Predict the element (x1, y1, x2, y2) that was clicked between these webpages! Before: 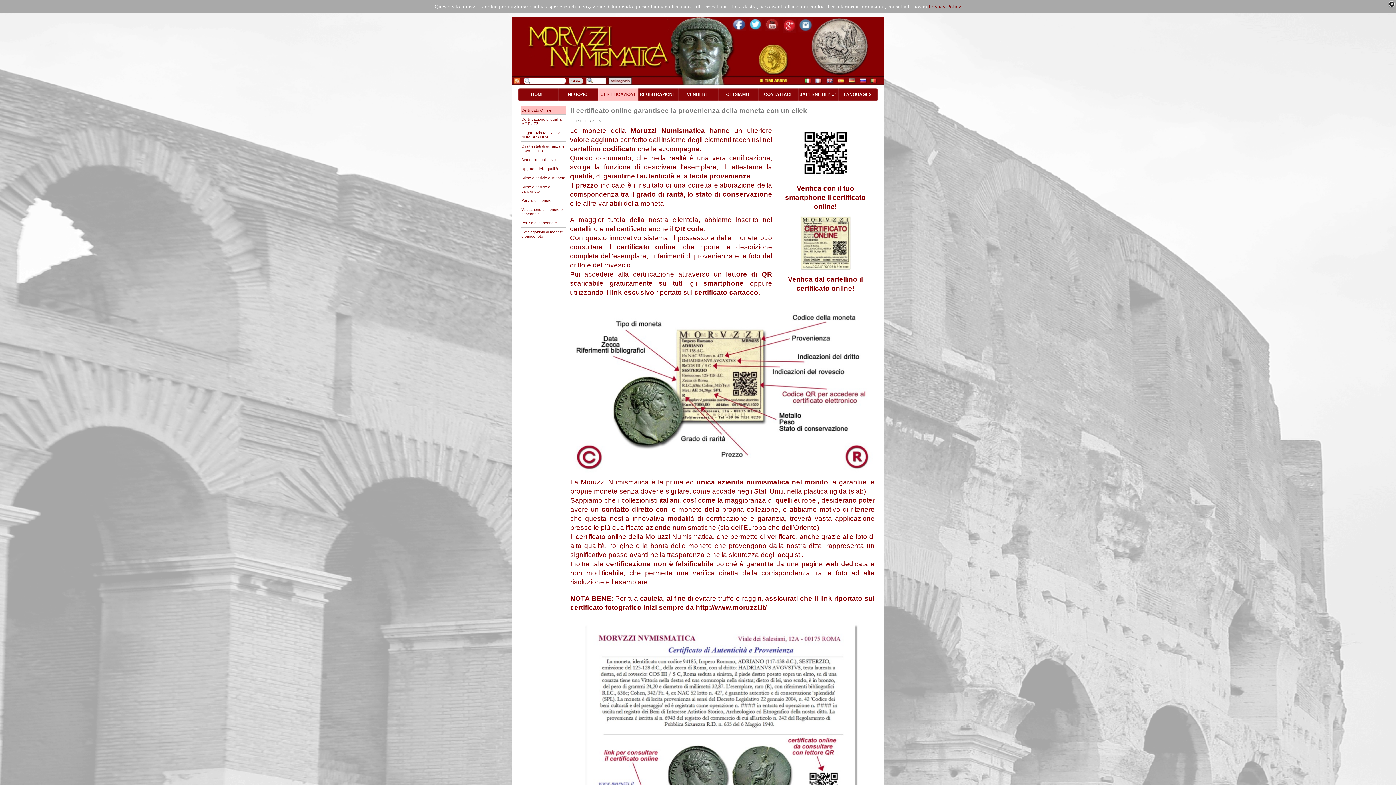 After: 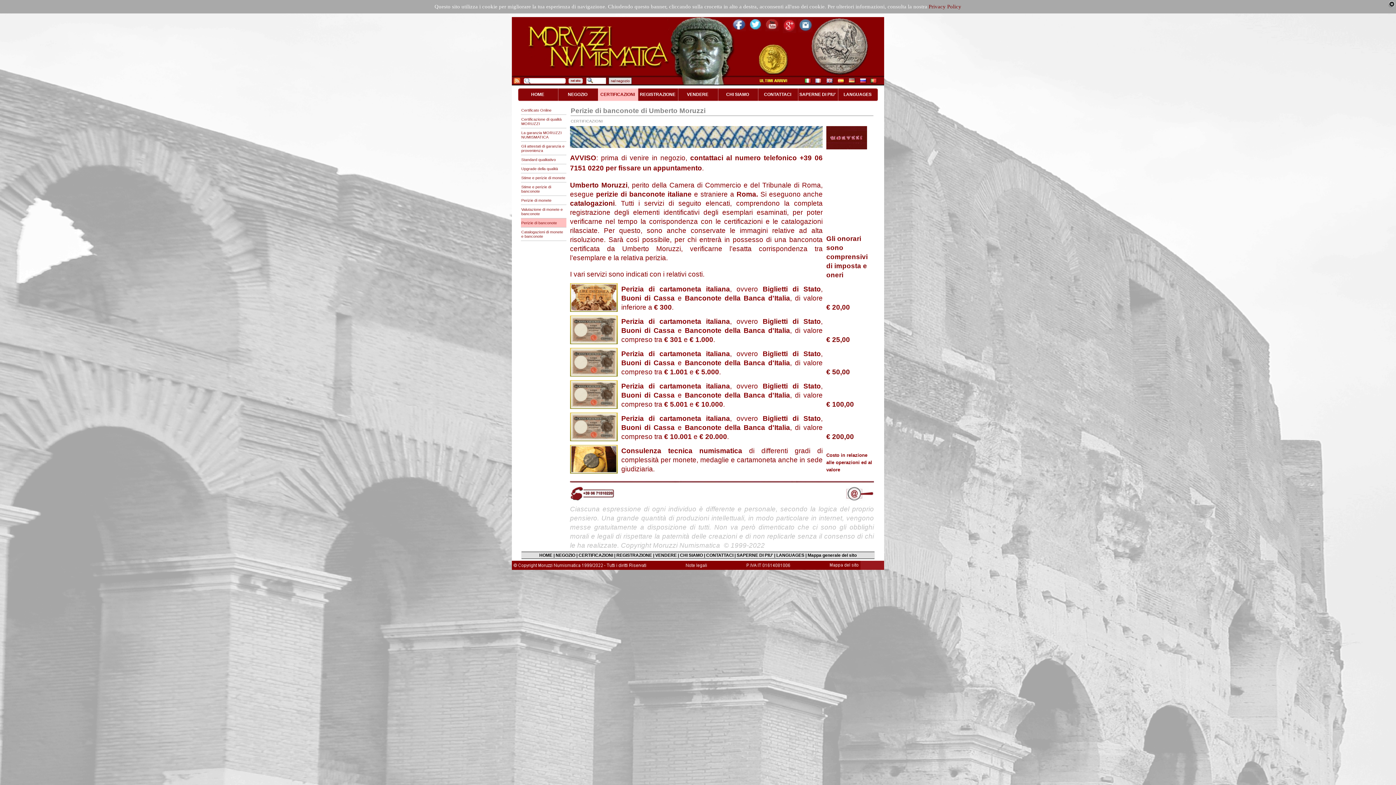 Action: label: 	Perizie di banconote bbox: (521, 218, 566, 227)